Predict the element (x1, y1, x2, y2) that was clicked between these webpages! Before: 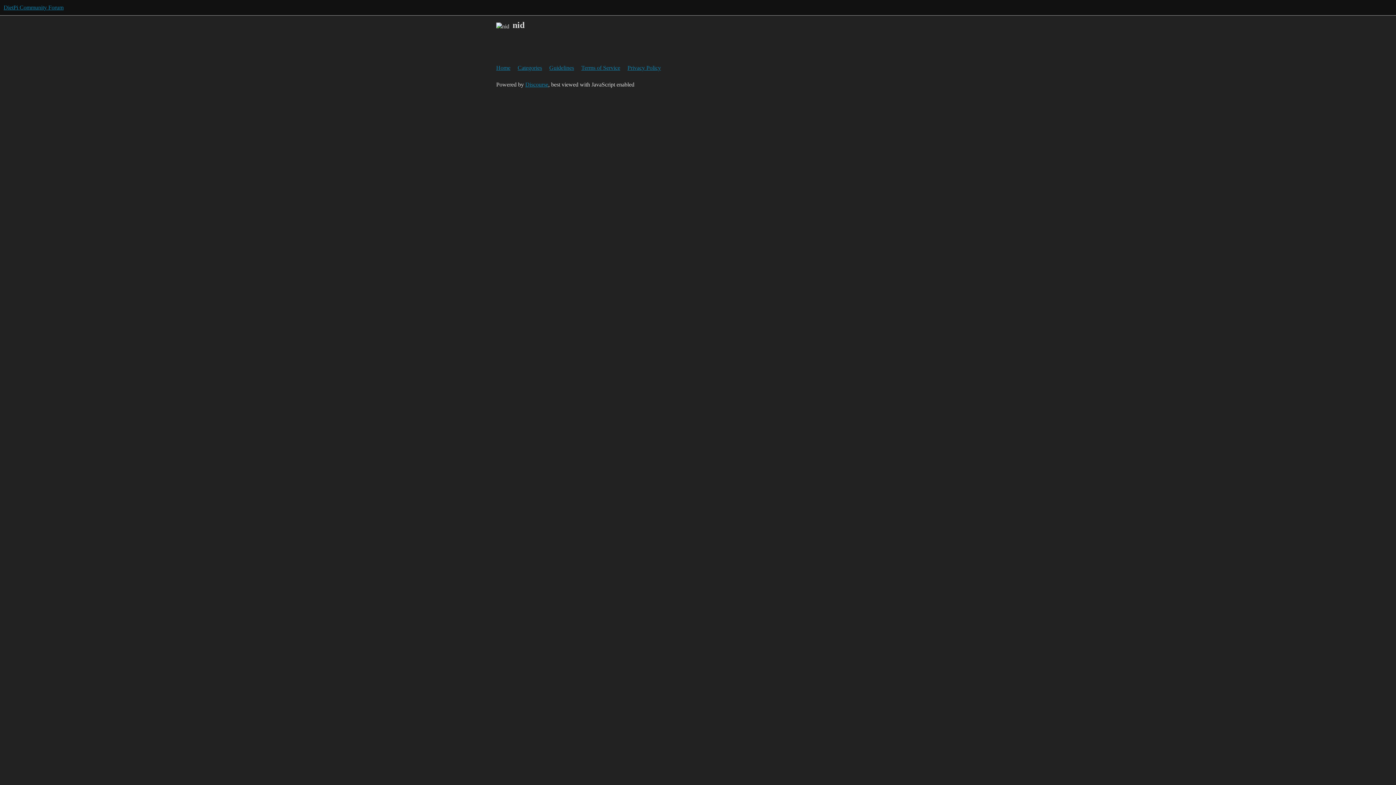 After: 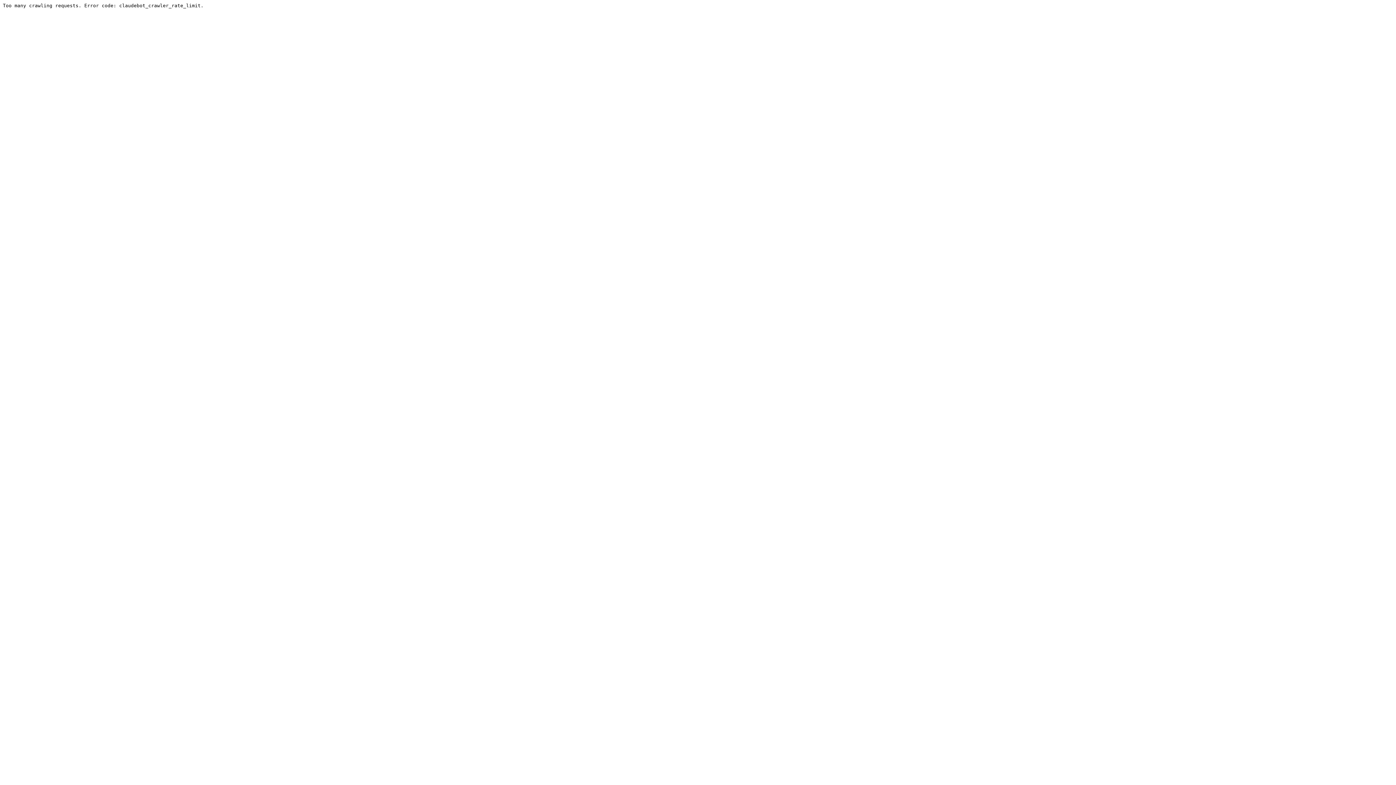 Action: bbox: (581, 61, 626, 74) label: Terms of Service